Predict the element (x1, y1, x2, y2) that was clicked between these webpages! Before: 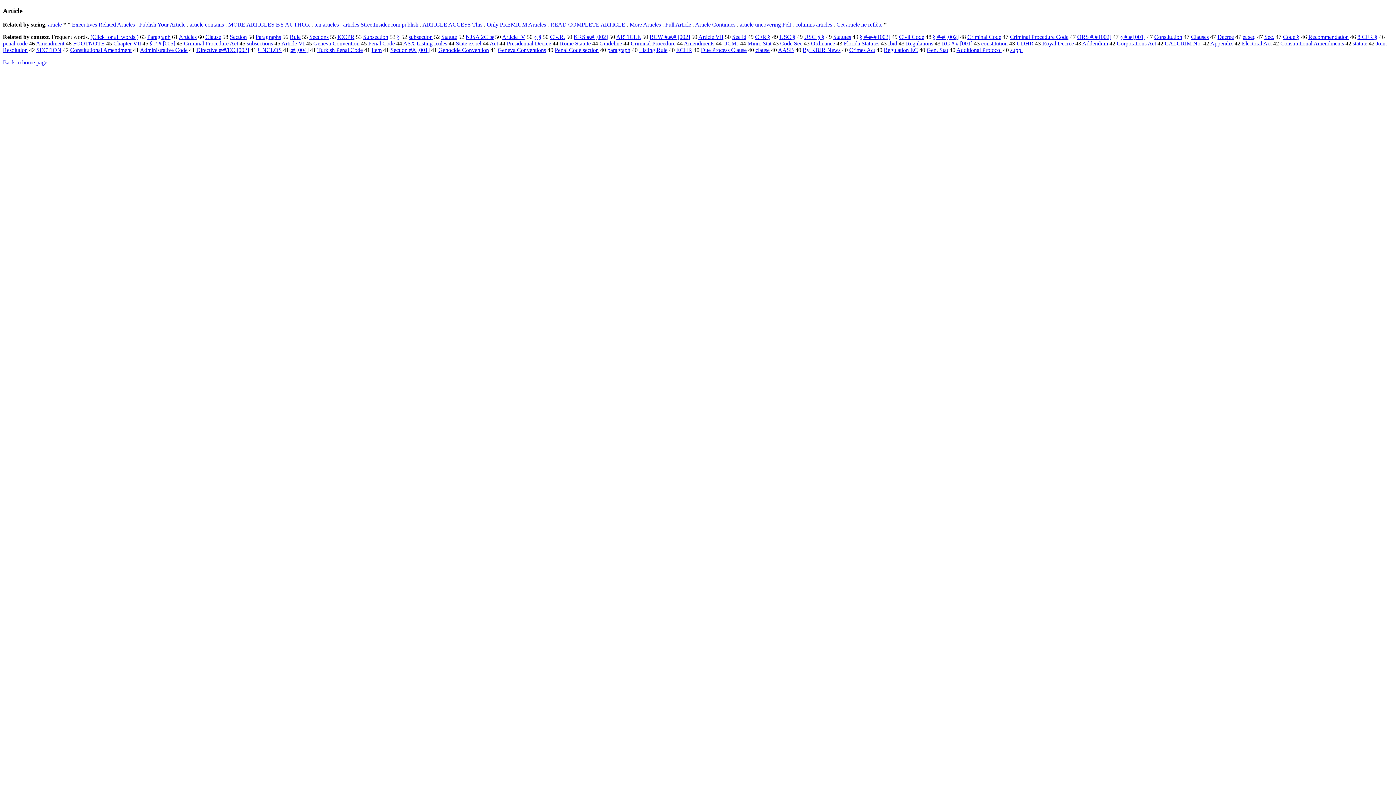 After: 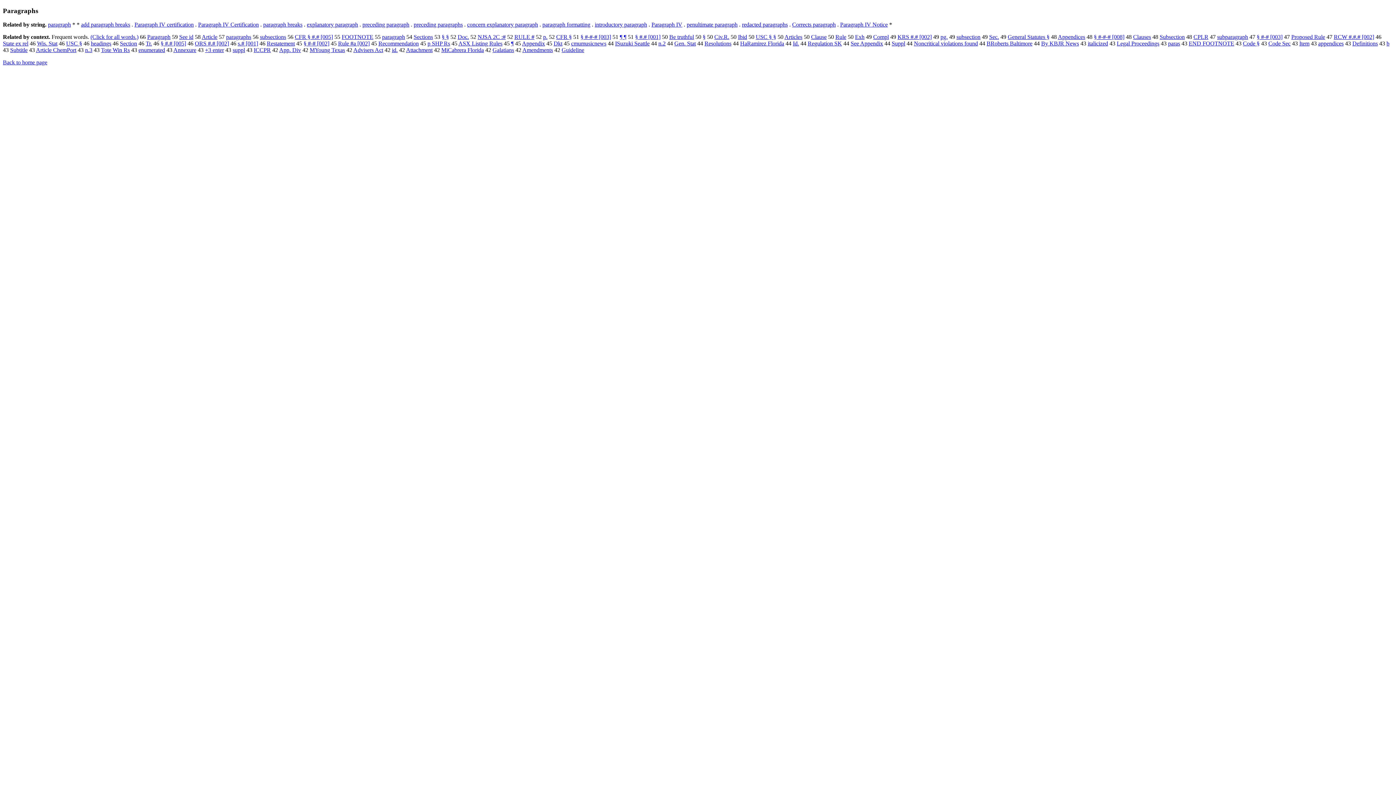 Action: bbox: (255, 33, 281, 40) label: Paragraphs